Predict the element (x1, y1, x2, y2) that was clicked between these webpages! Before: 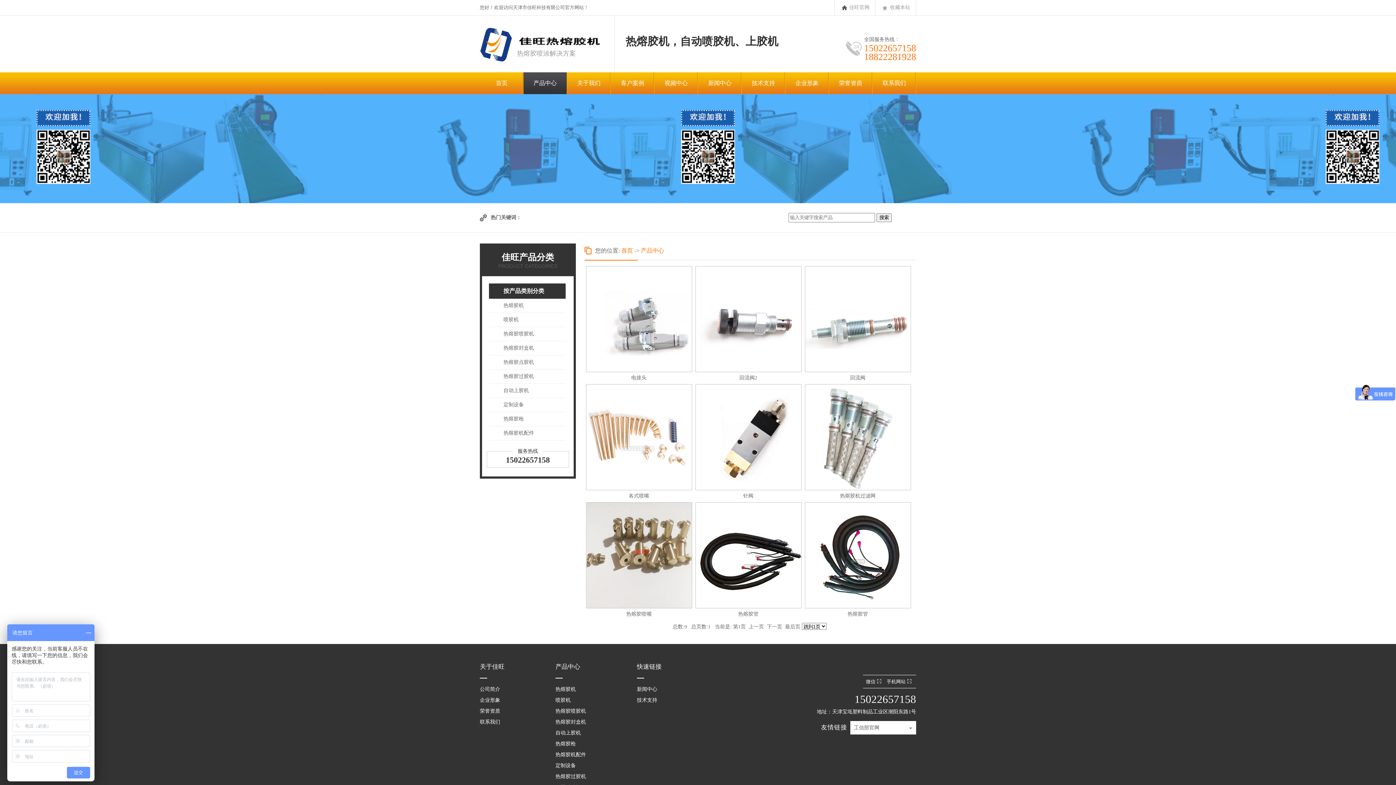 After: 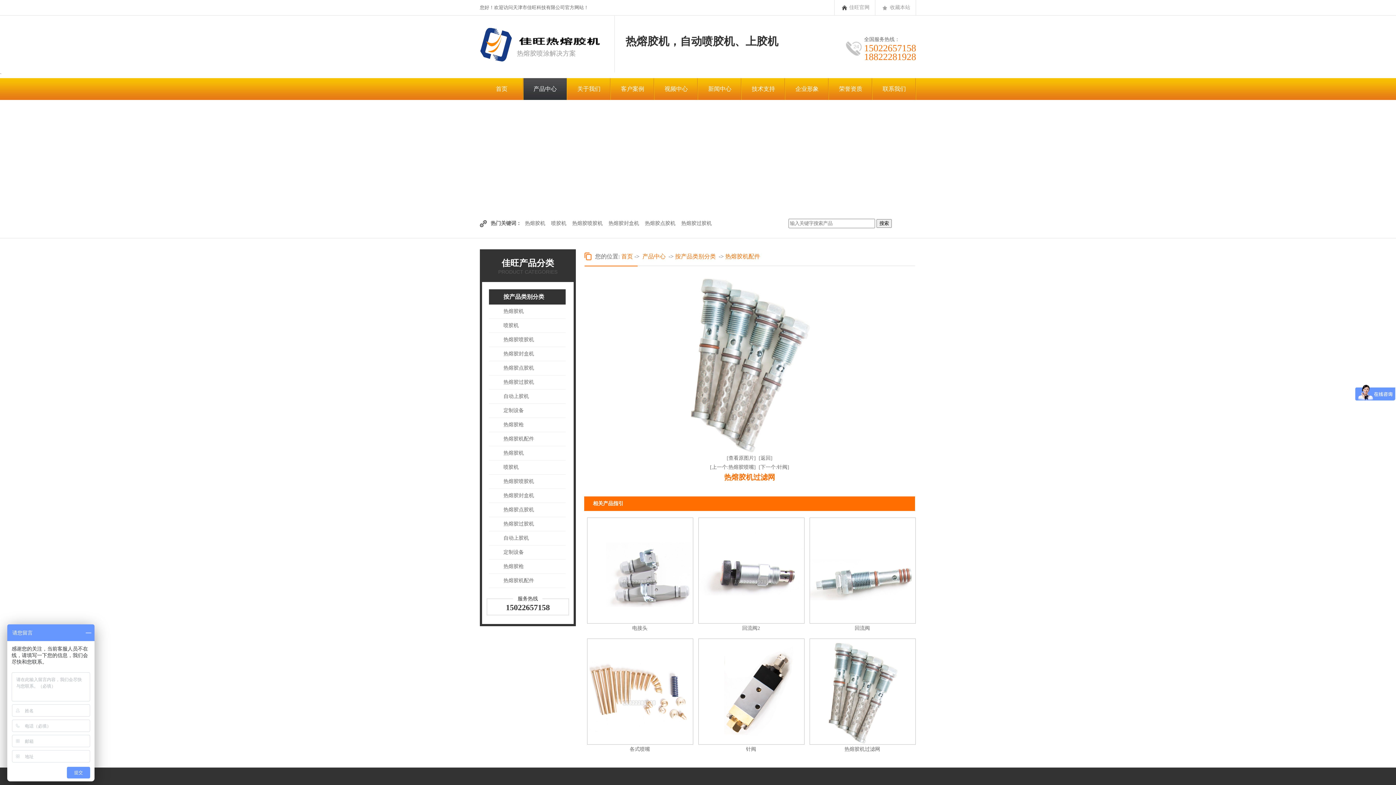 Action: label: 热熔胶机过滤网 bbox: (840, 493, 875, 498)